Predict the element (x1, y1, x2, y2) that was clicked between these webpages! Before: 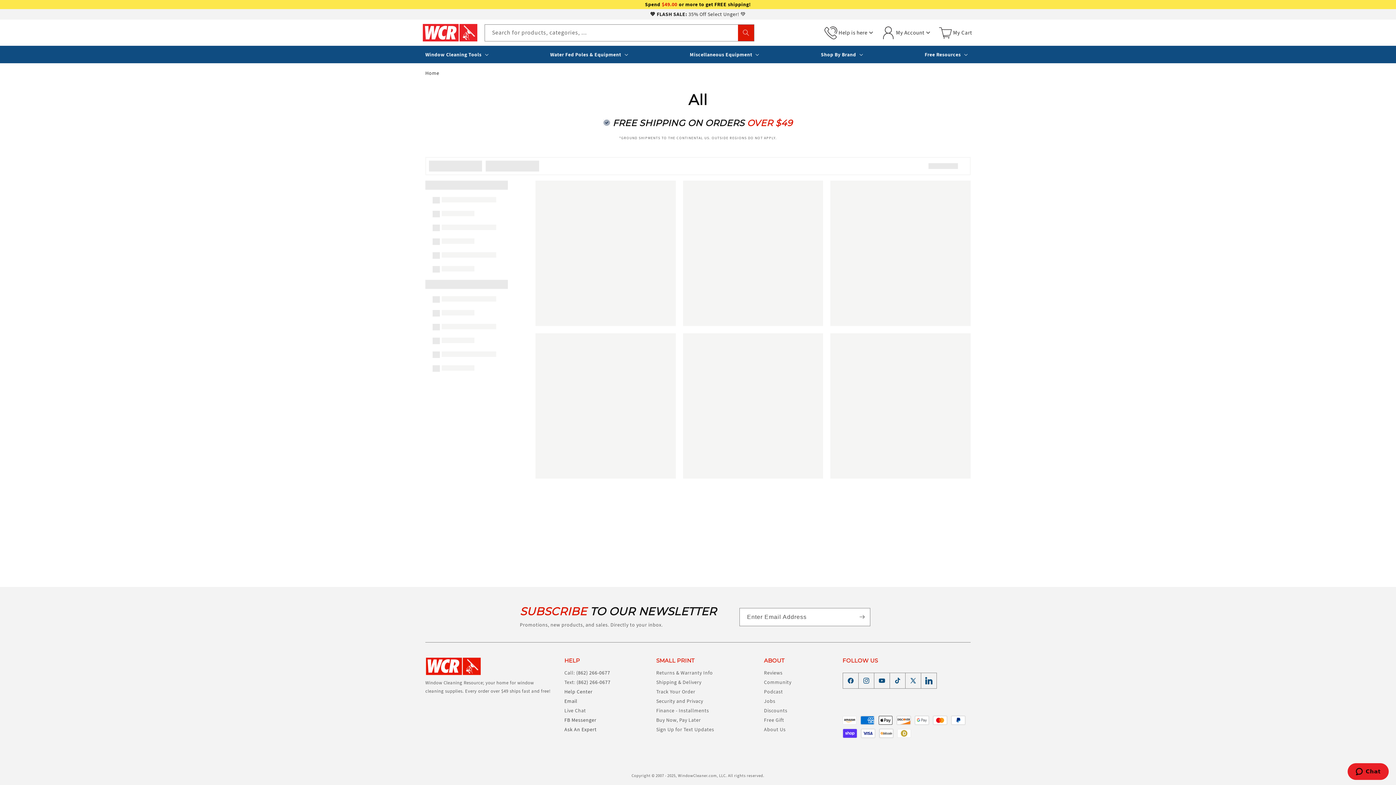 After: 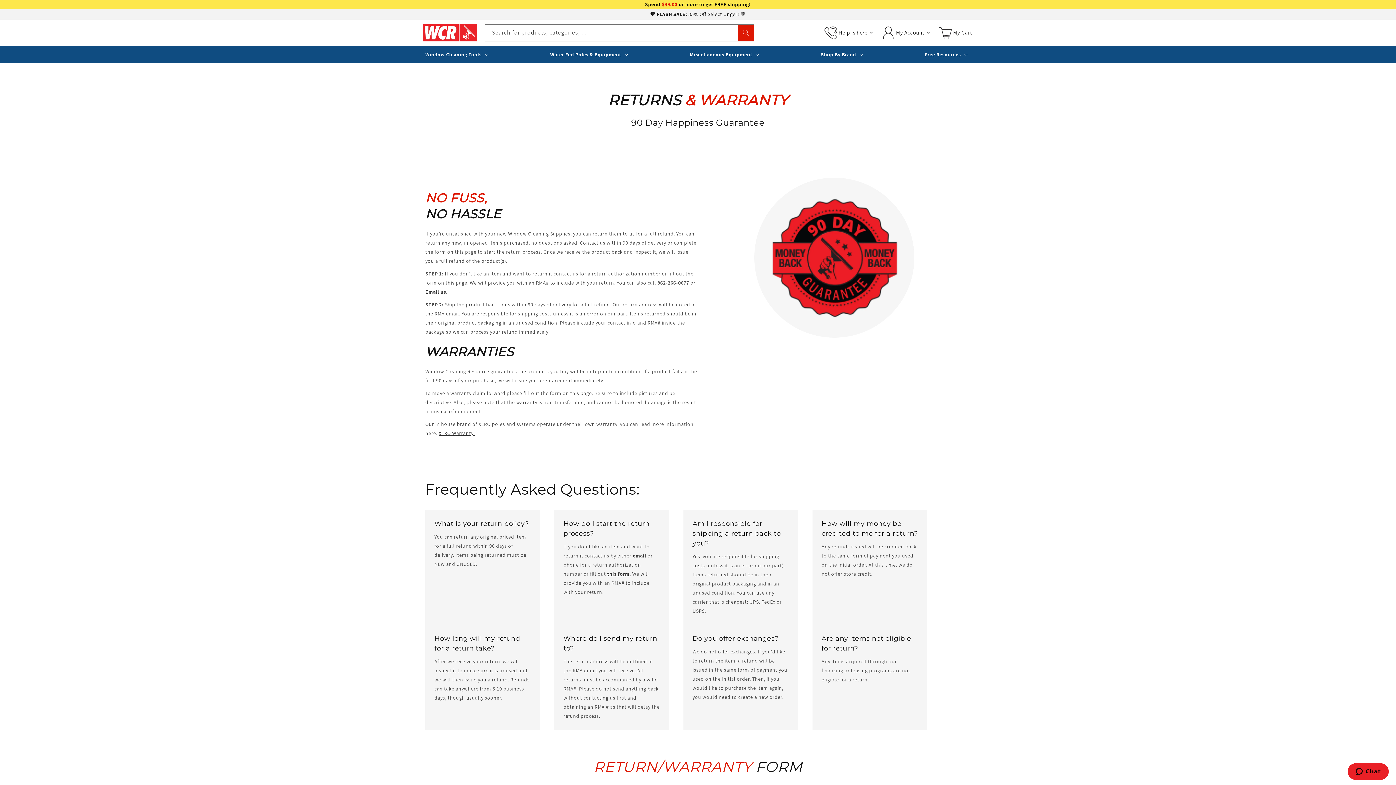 Action: label: Returns & Warranty Info bbox: (656, 668, 713, 677)